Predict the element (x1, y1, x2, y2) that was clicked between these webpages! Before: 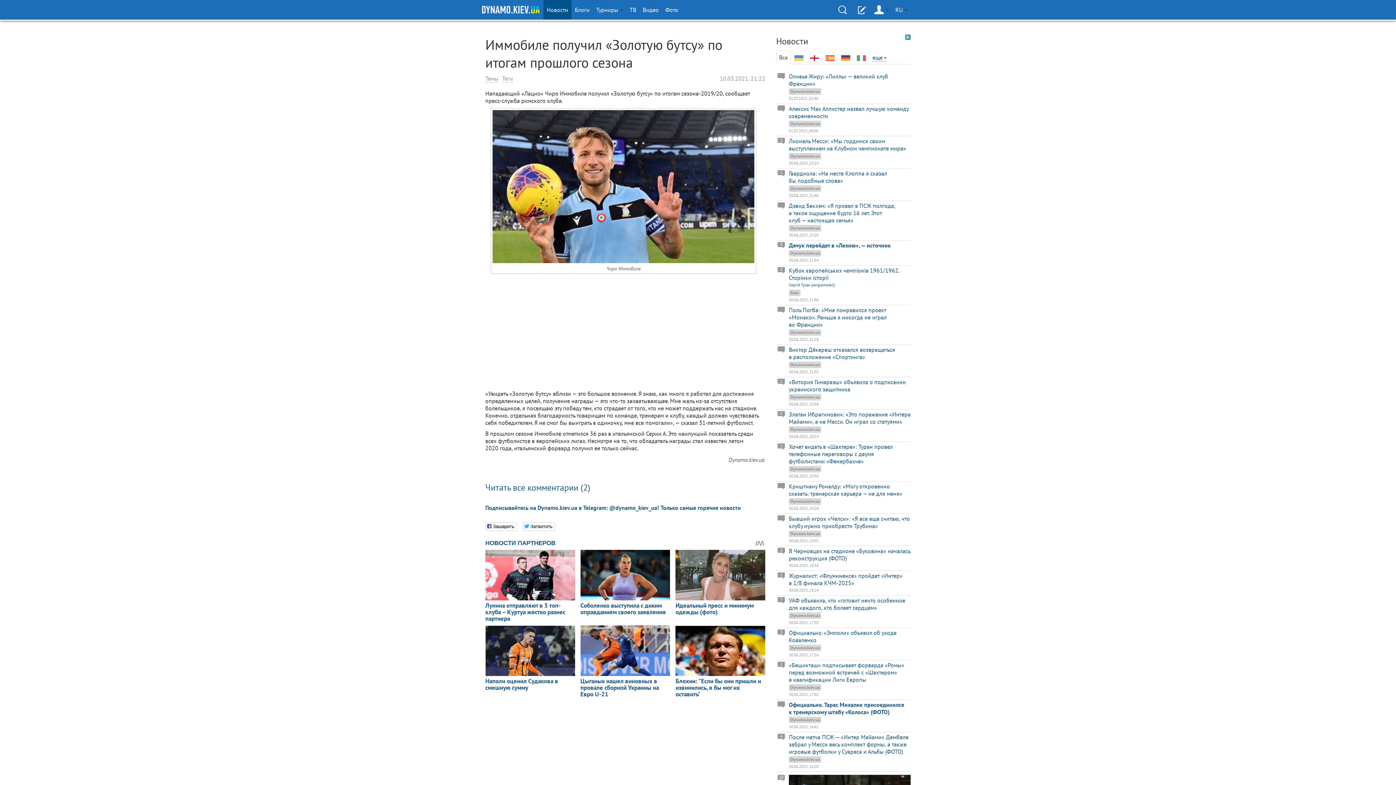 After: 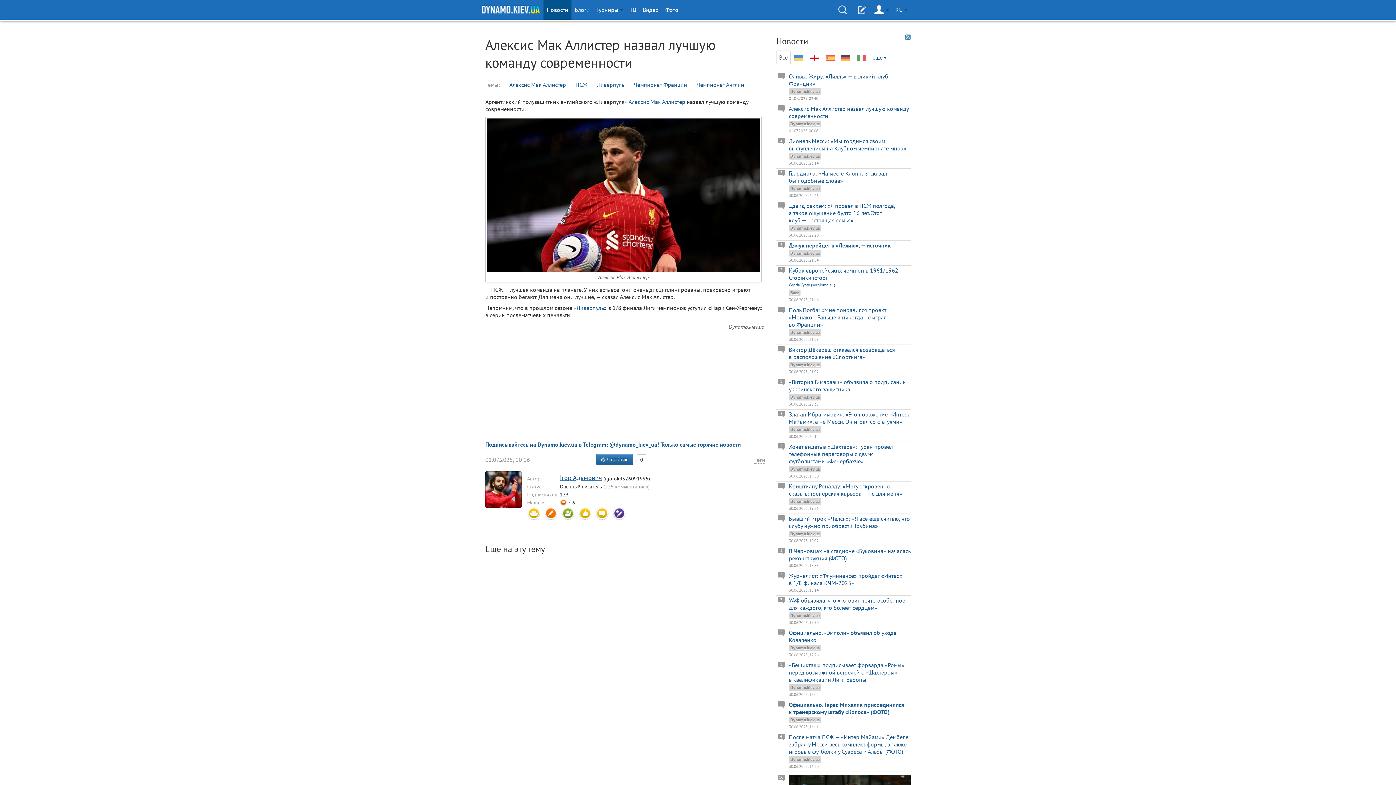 Action: bbox: (777, 105, 785, 110)